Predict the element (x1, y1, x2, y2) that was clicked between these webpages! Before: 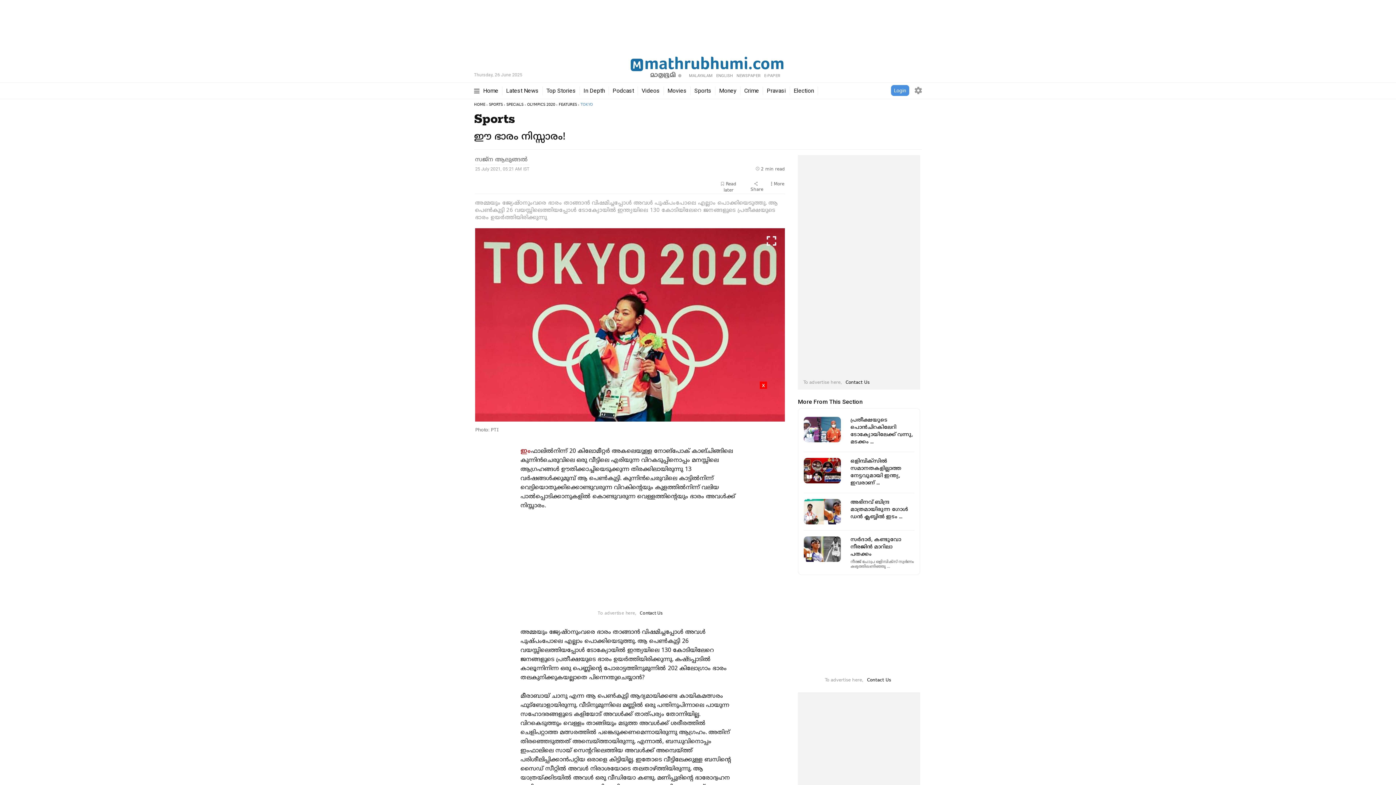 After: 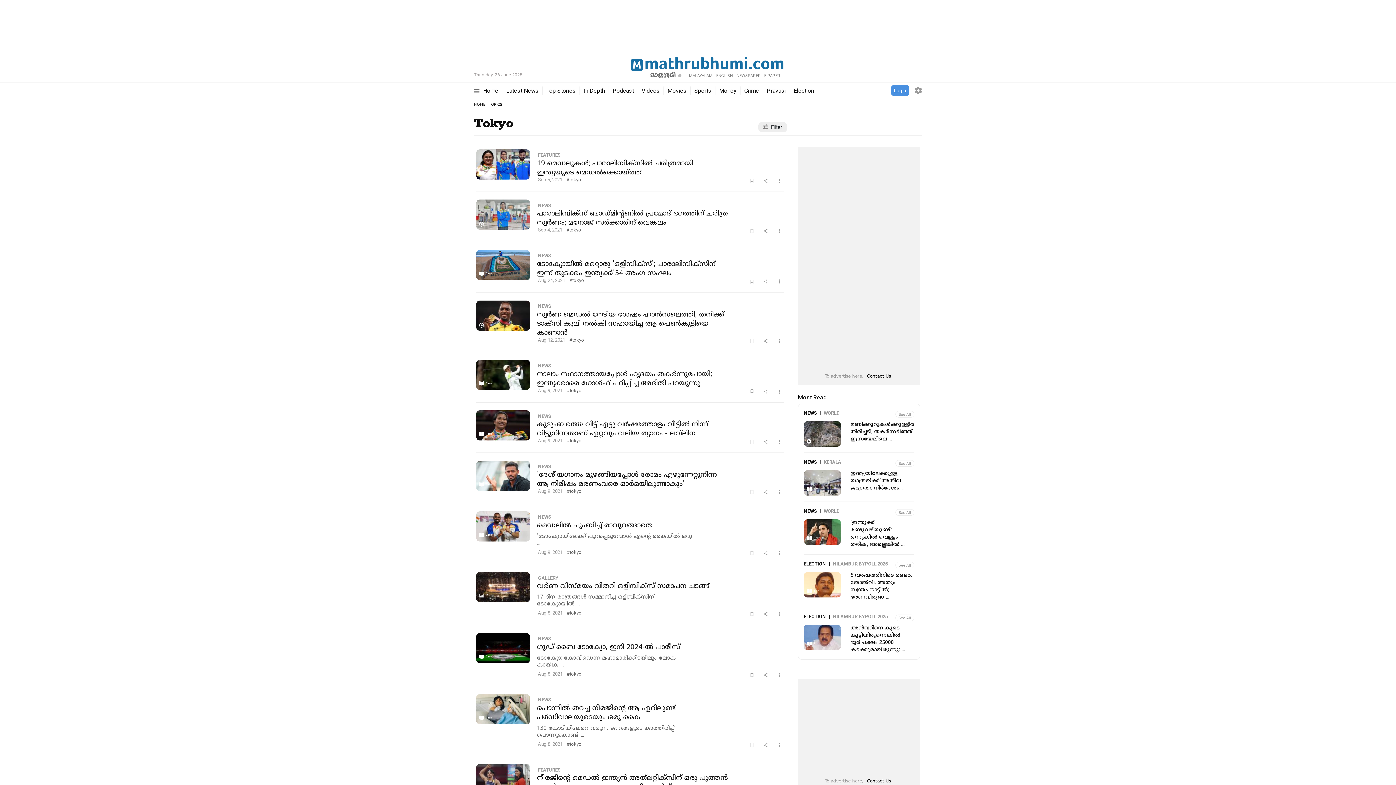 Action: label: TOKYO bbox: (580, 102, 593, 107)